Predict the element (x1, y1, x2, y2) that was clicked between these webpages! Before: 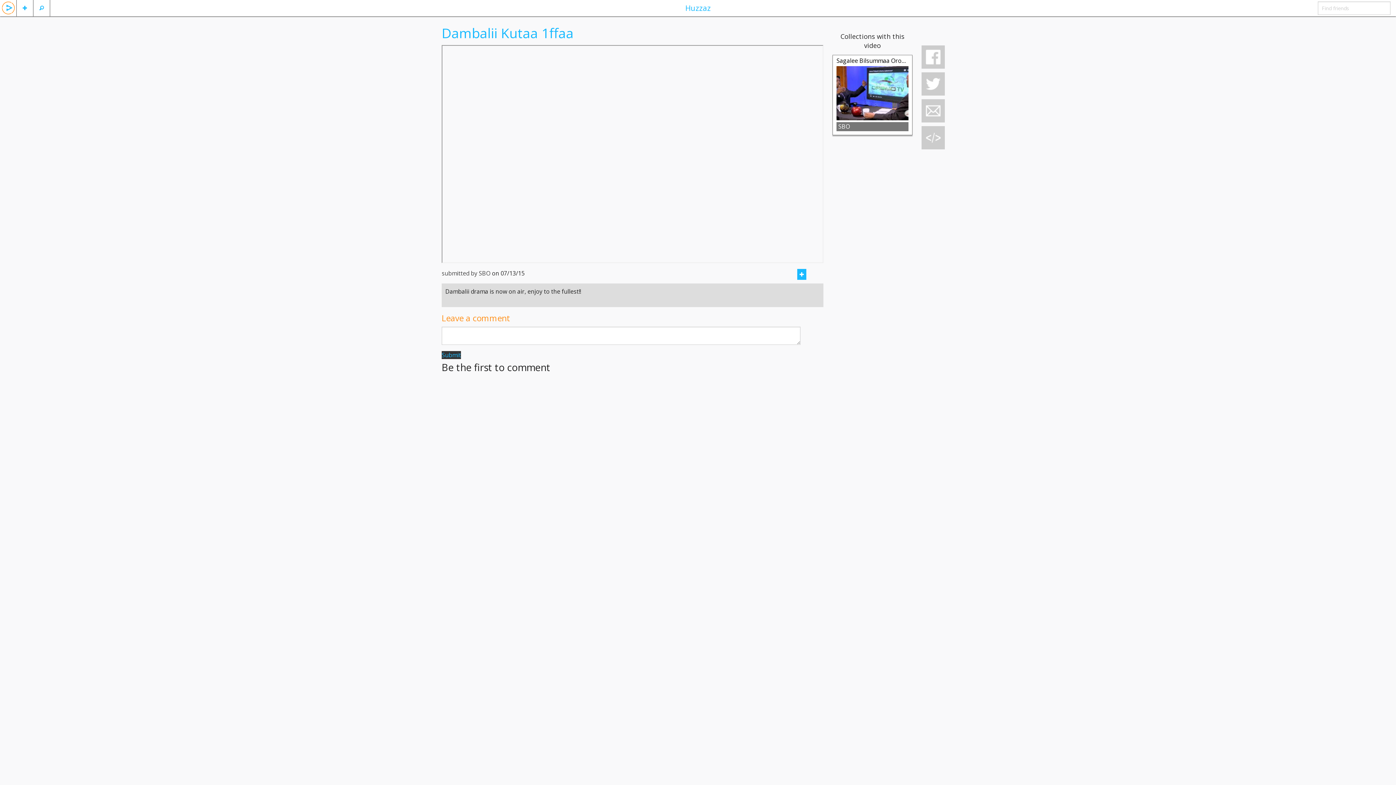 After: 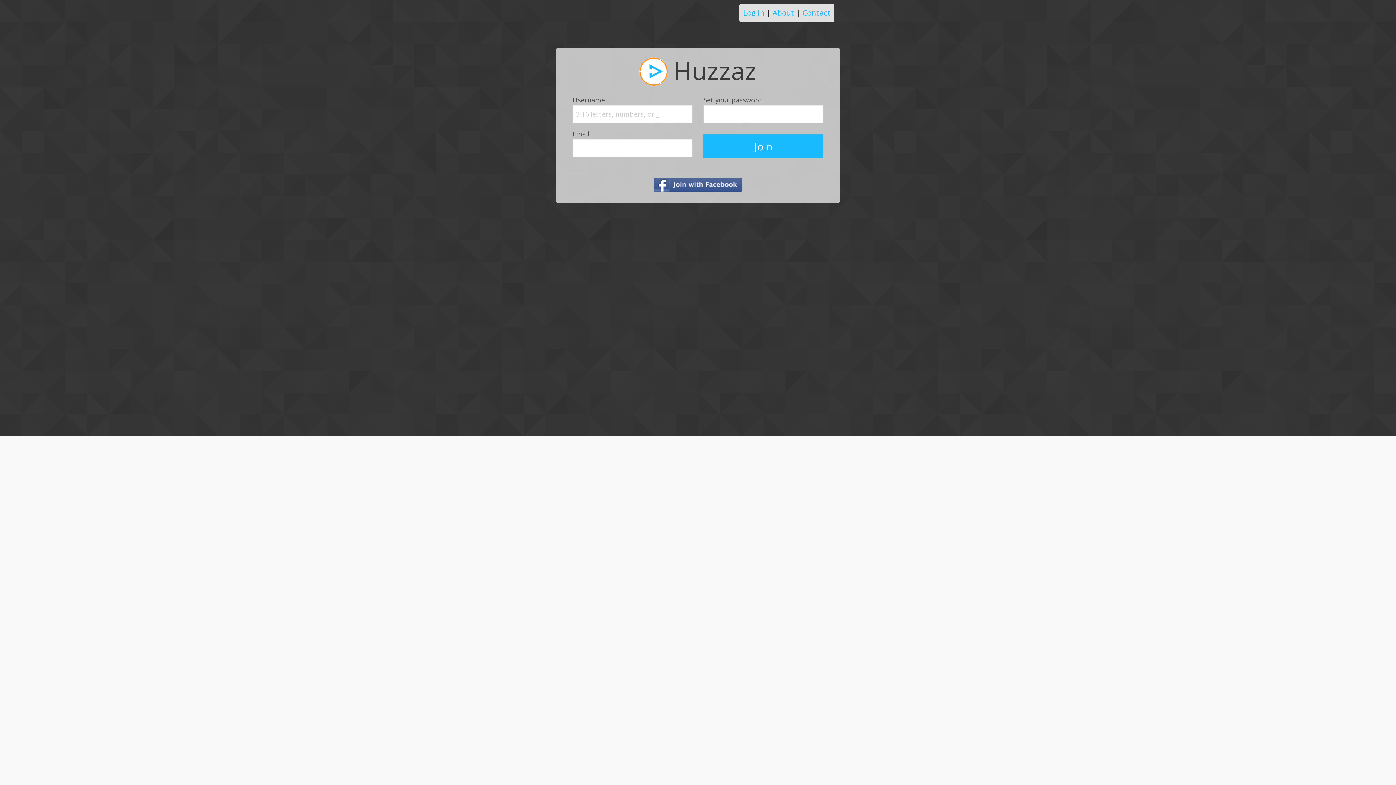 Action: label: SBO bbox: (836, 122, 908, 131)